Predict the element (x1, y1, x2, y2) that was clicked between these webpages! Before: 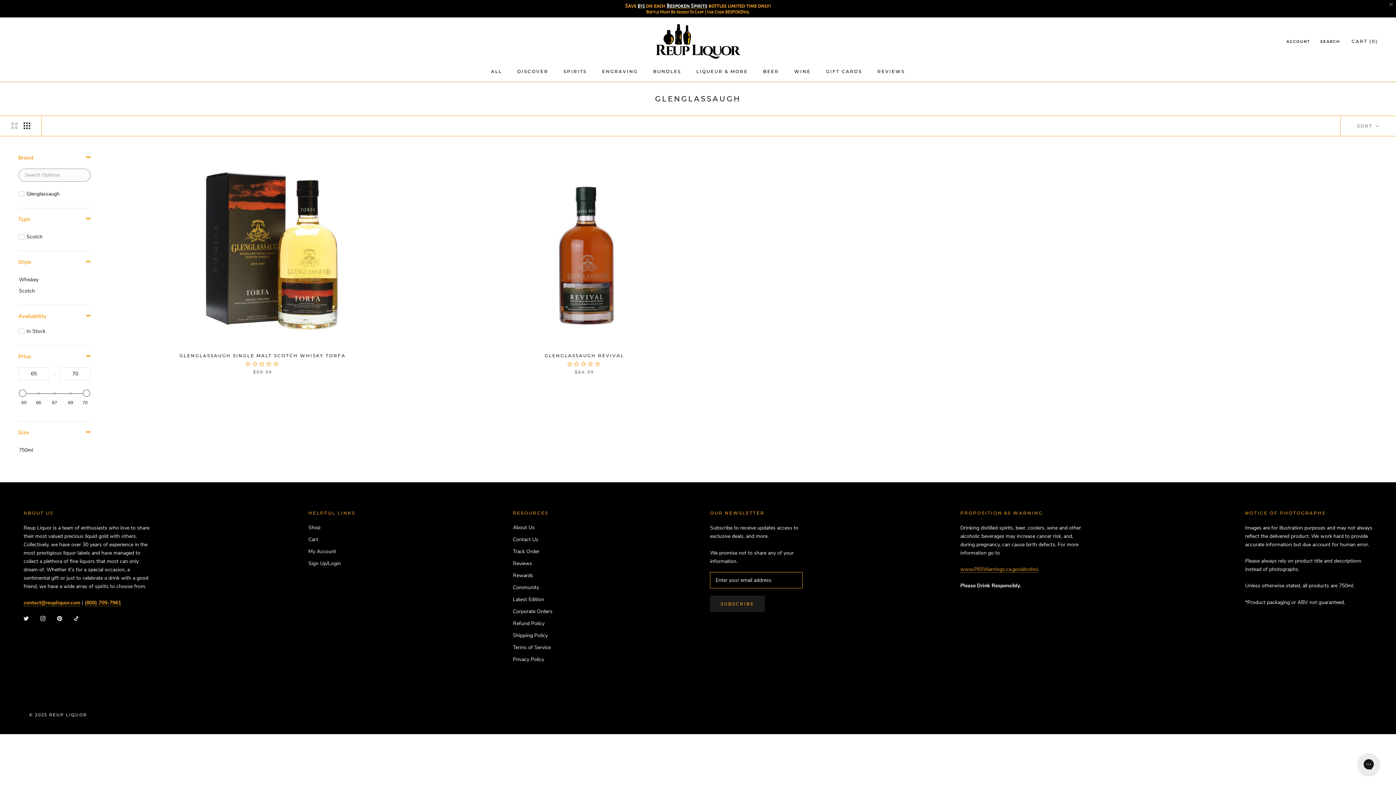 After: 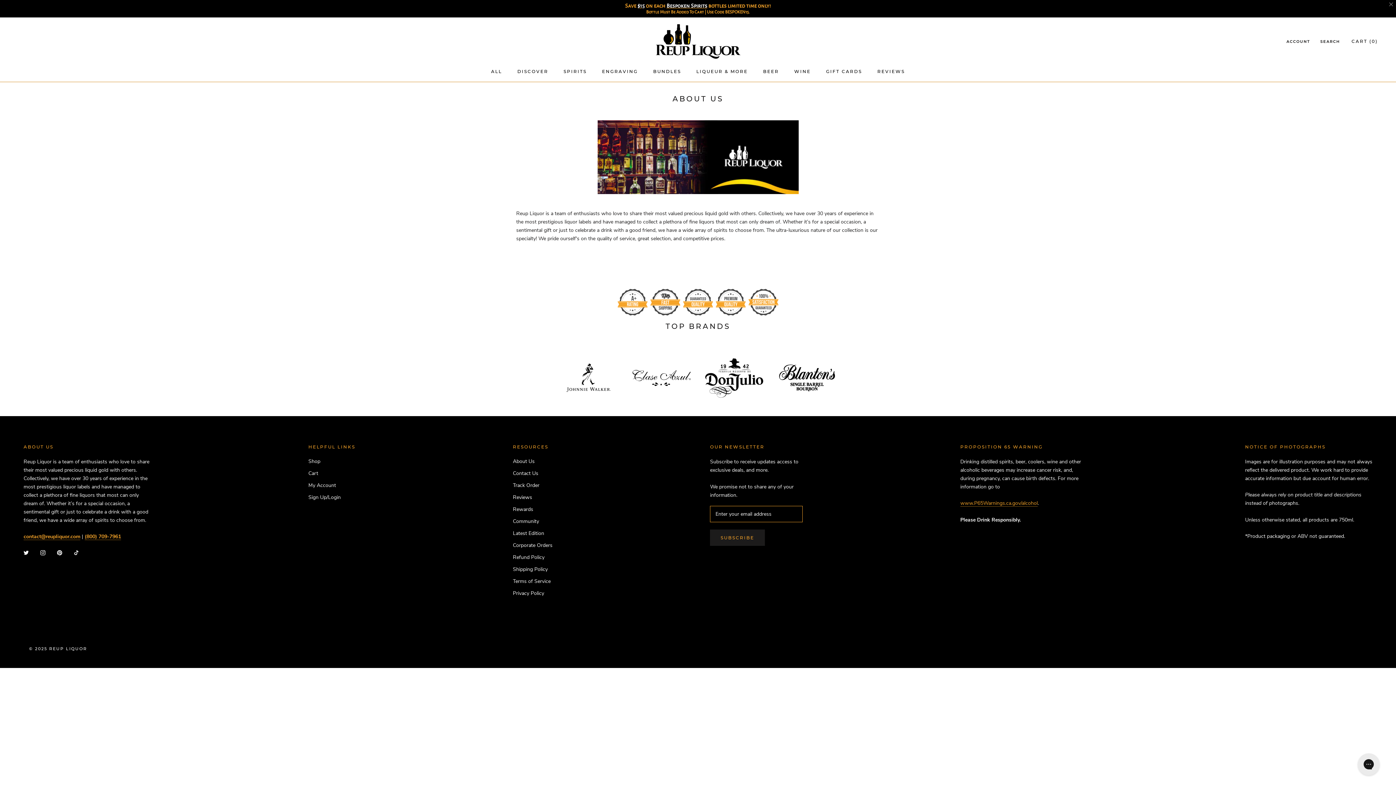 Action: bbox: (513, 523, 552, 531) label: About Us